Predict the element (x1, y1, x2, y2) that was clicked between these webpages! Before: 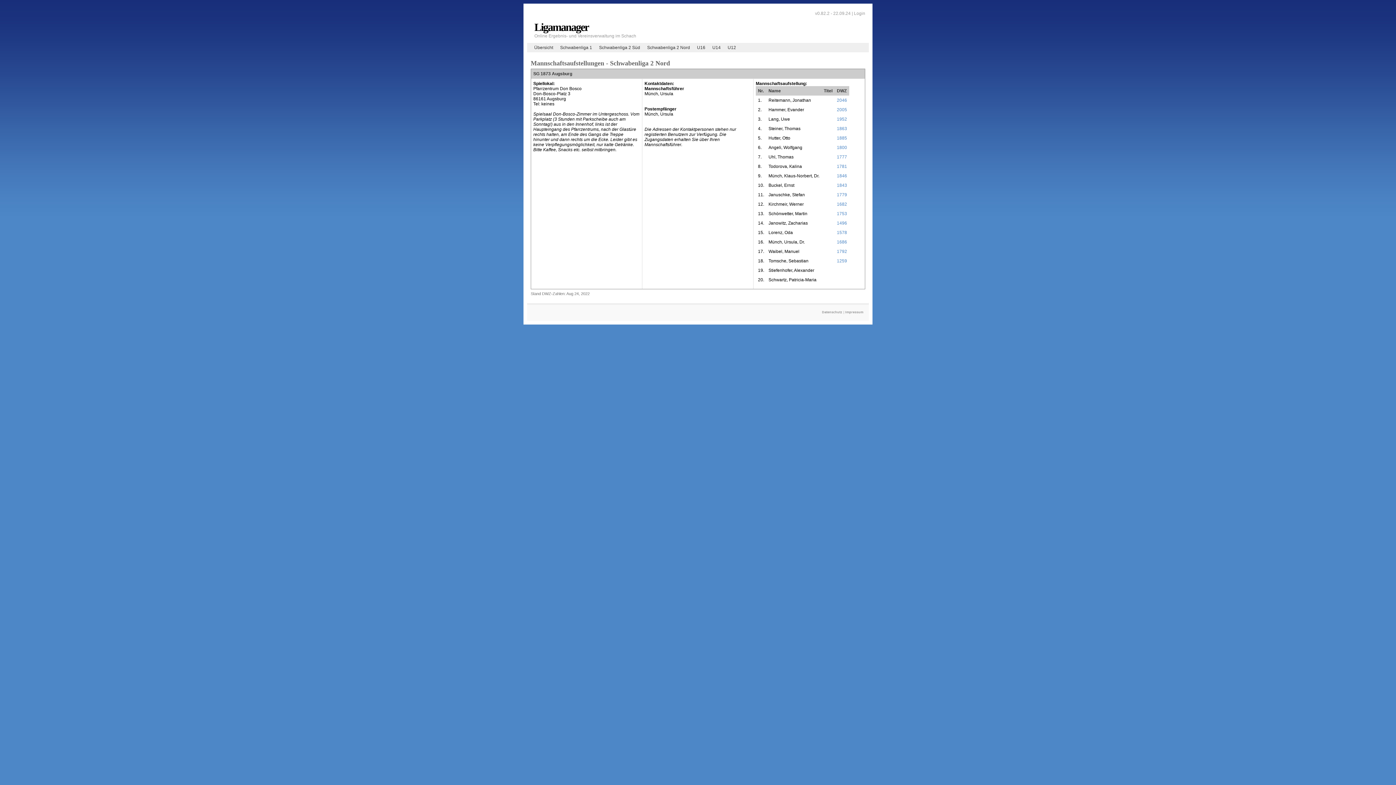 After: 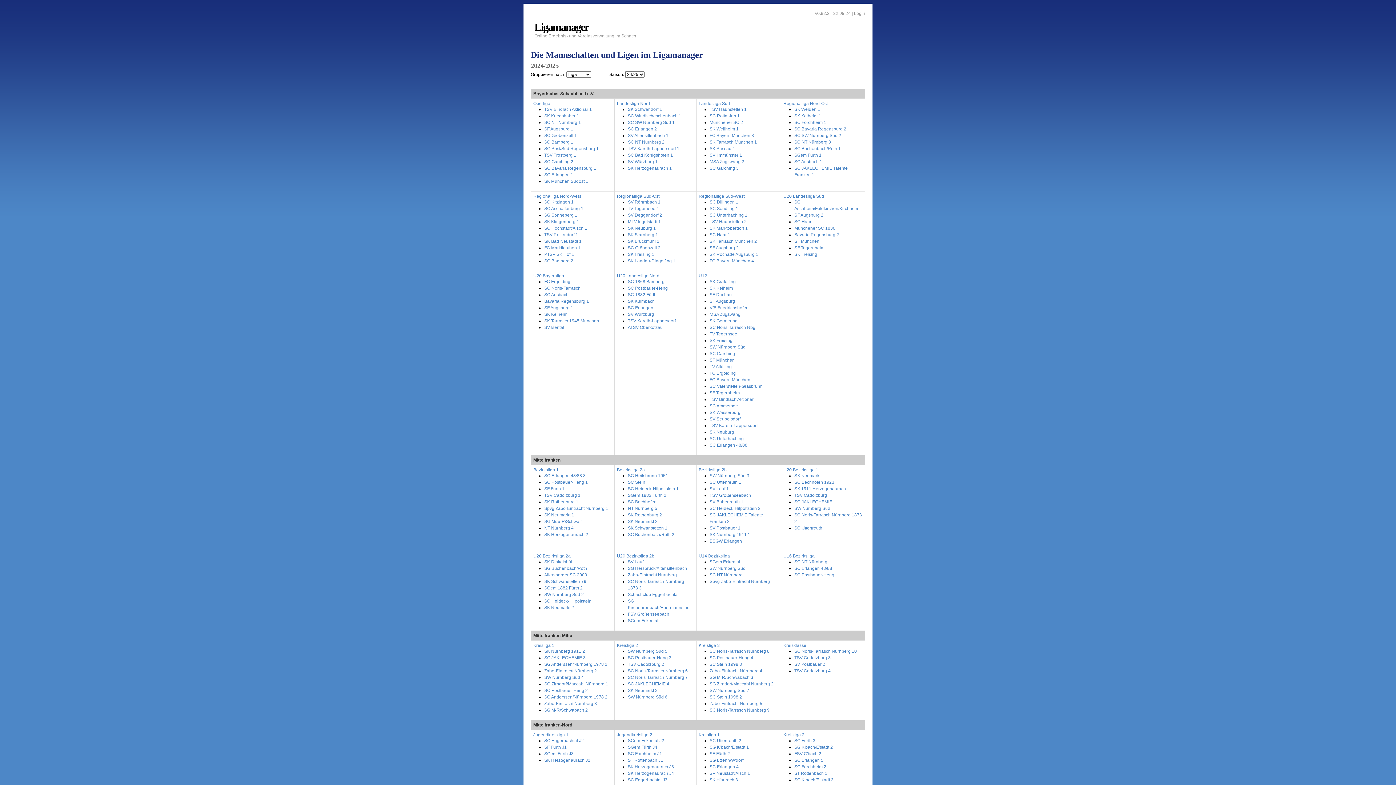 Action: label: Übersicht bbox: (530, 42, 556, 52)